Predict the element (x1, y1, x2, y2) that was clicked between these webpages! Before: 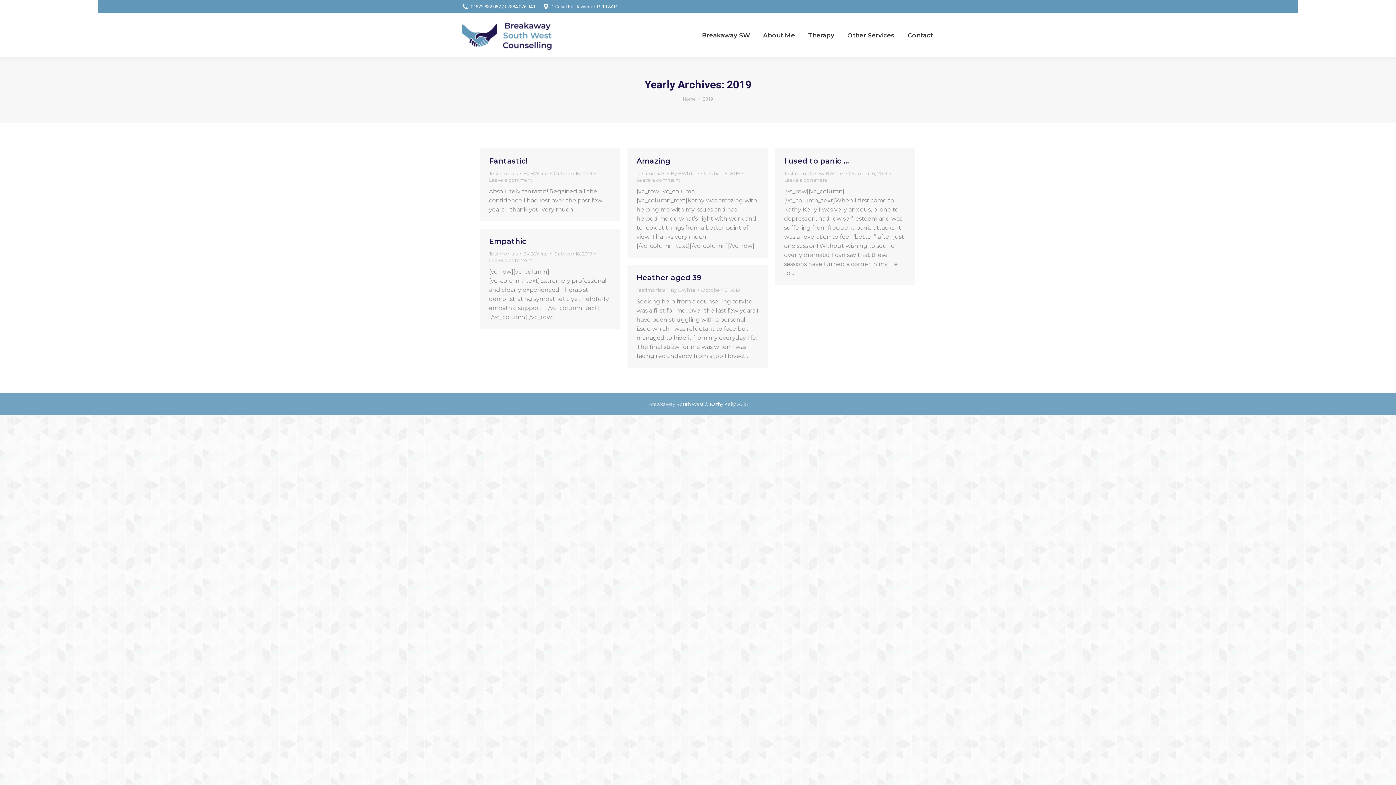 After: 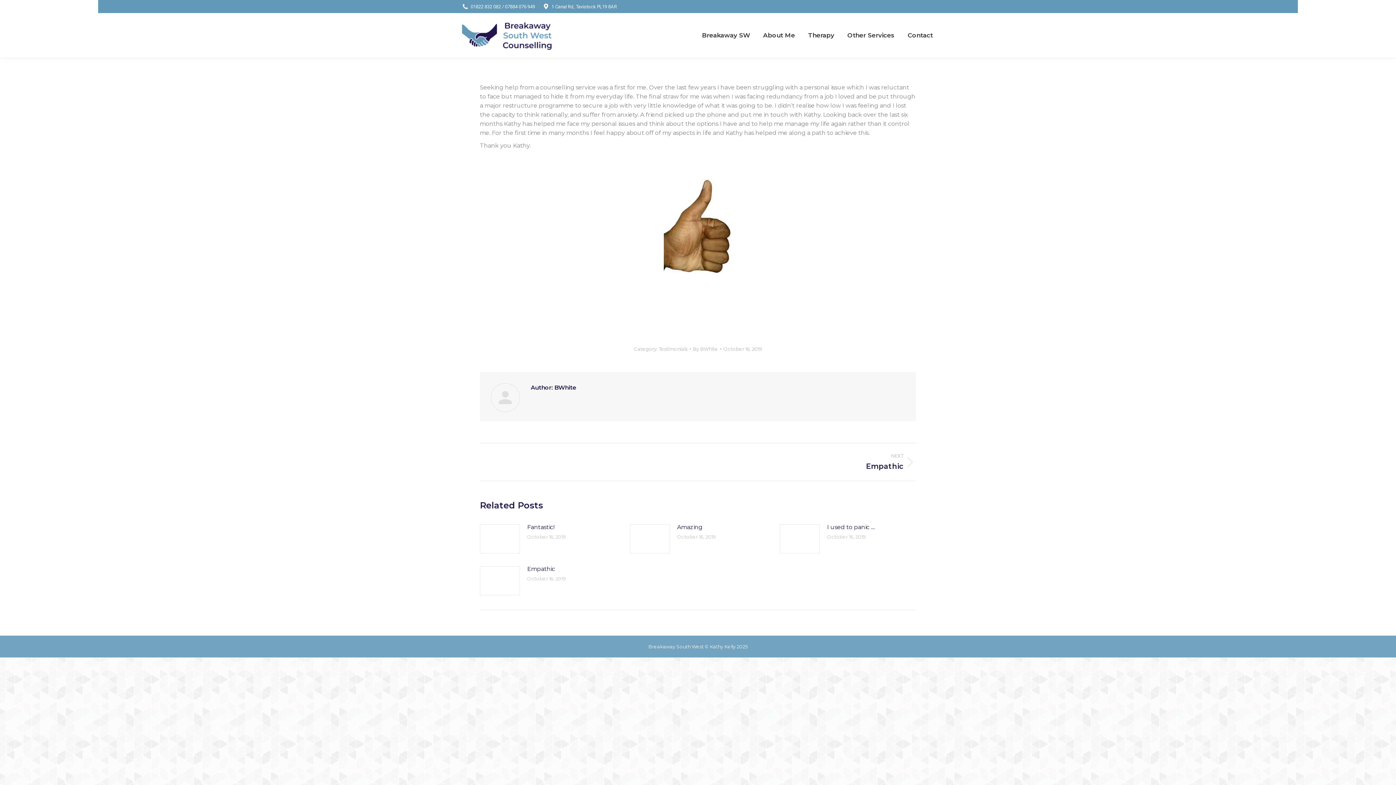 Action: bbox: (636, 273, 701, 282) label: Heather aged 39